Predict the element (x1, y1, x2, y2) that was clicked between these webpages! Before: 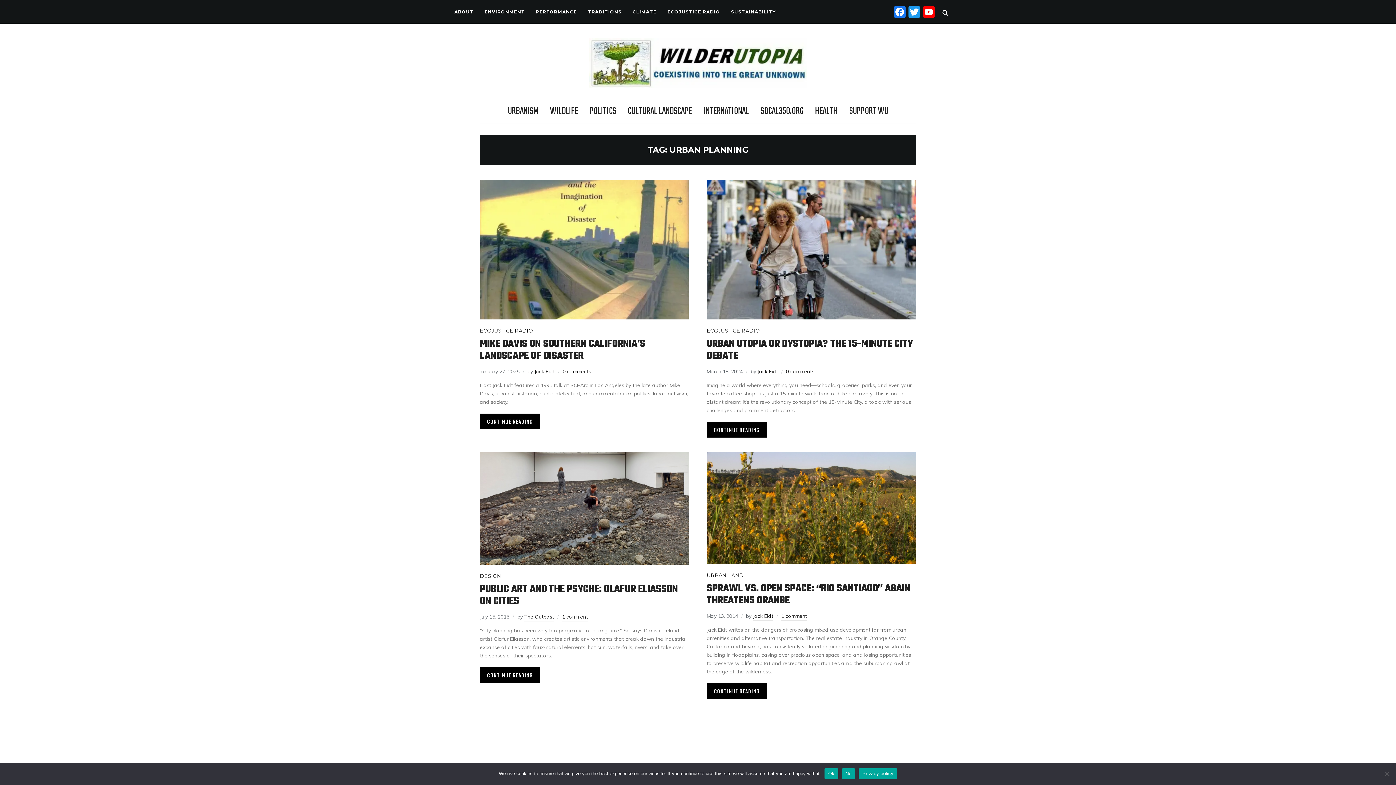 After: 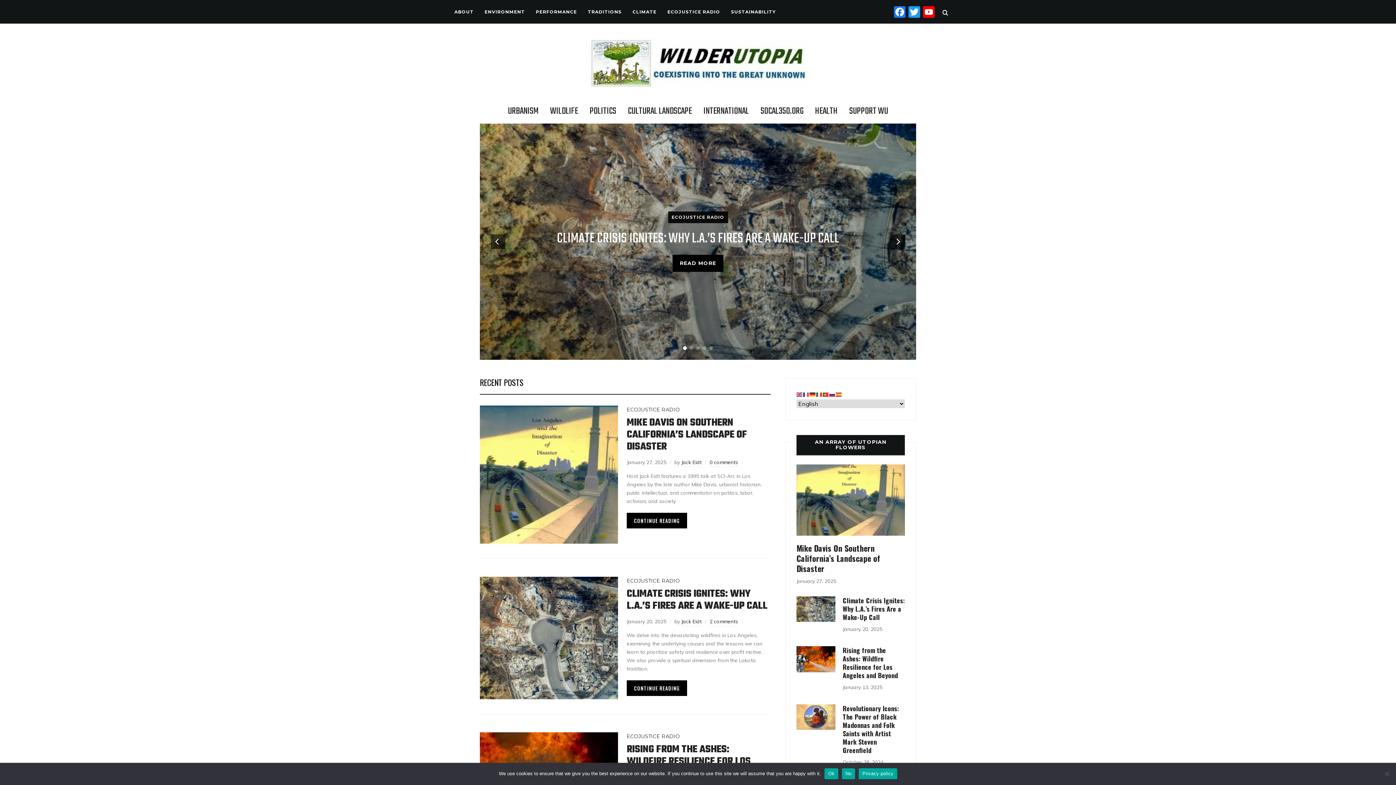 Action: bbox: (589, 39, 807, 46)